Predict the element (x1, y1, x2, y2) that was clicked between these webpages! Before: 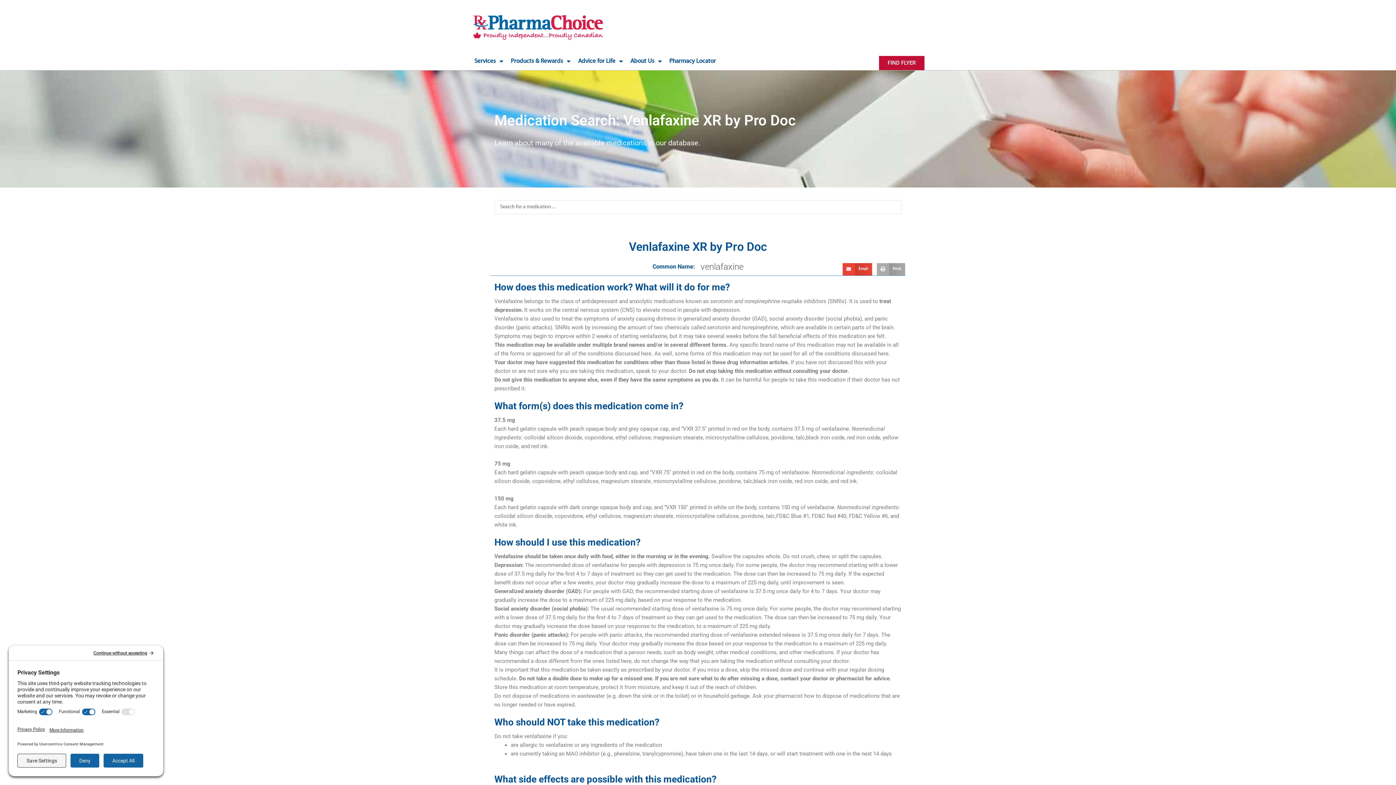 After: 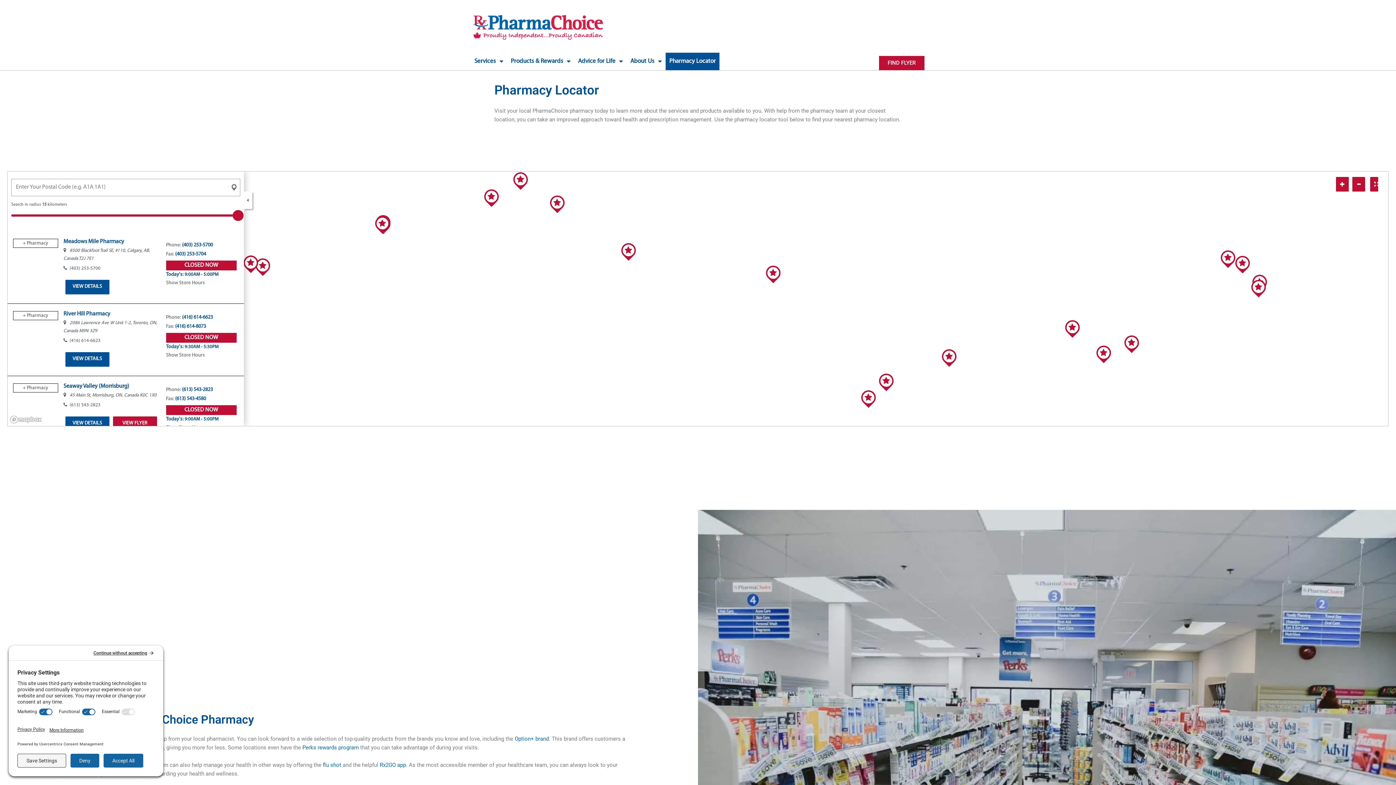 Action: label: Pharmacy Locator bbox: (665, 52, 719, 70)